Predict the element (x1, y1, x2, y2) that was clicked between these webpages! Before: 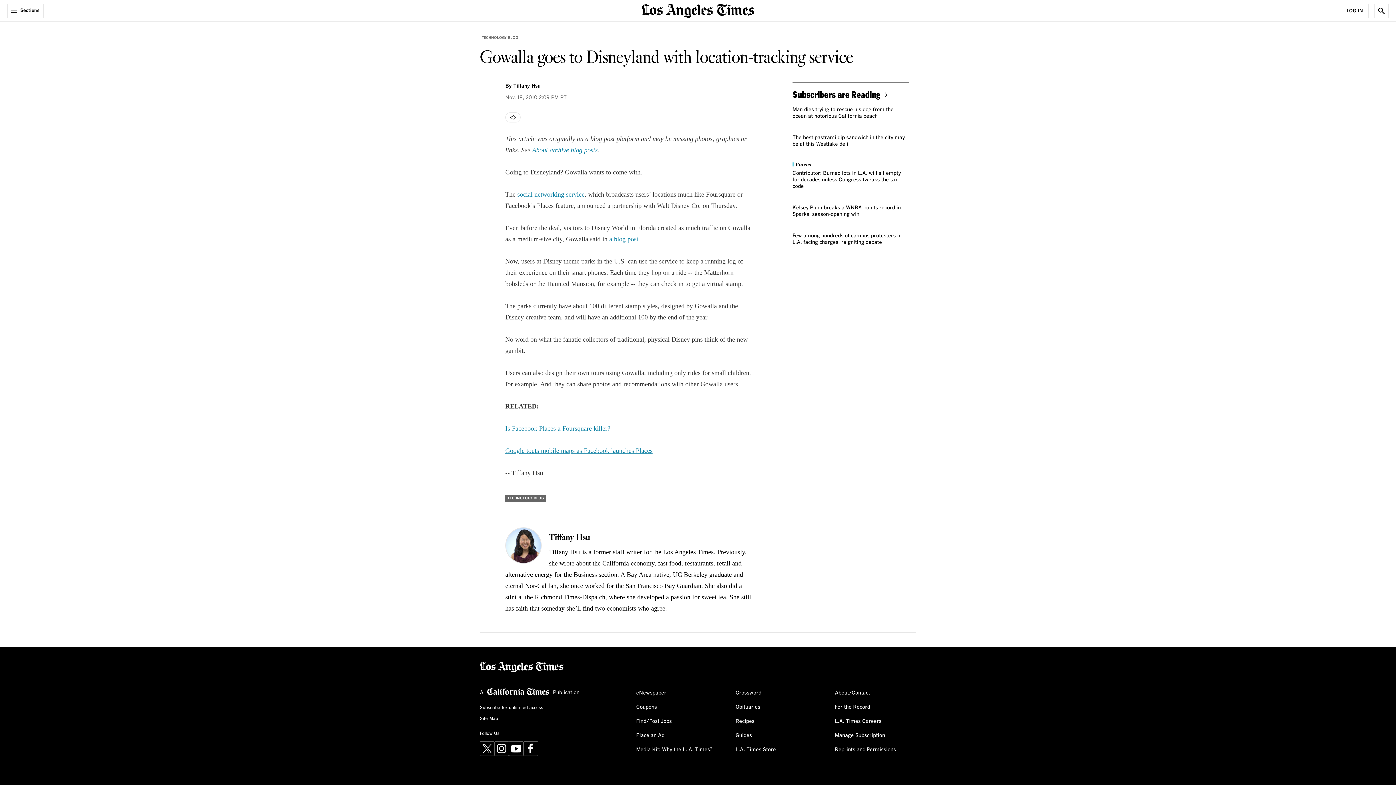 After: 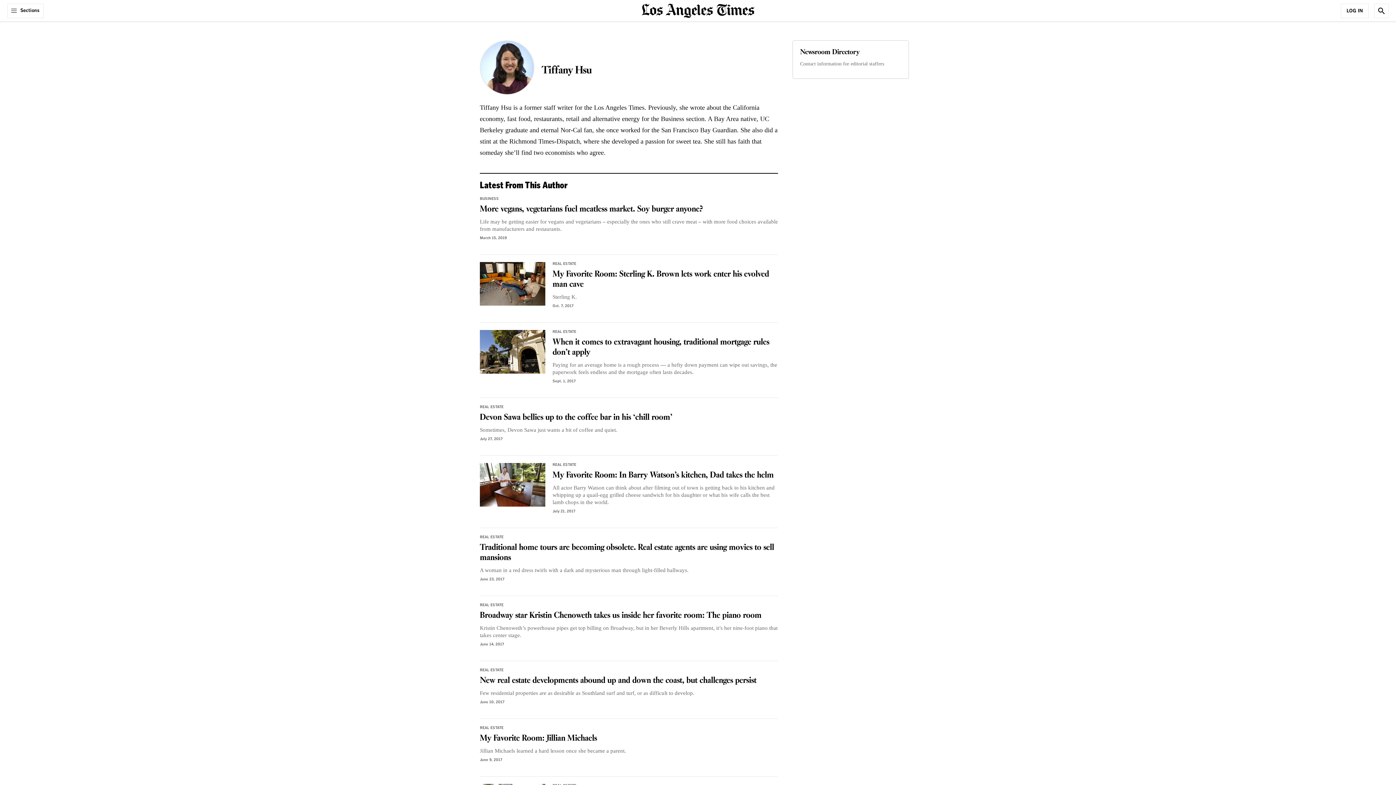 Action: label: Tiffany Hsu bbox: (513, 83, 540, 88)